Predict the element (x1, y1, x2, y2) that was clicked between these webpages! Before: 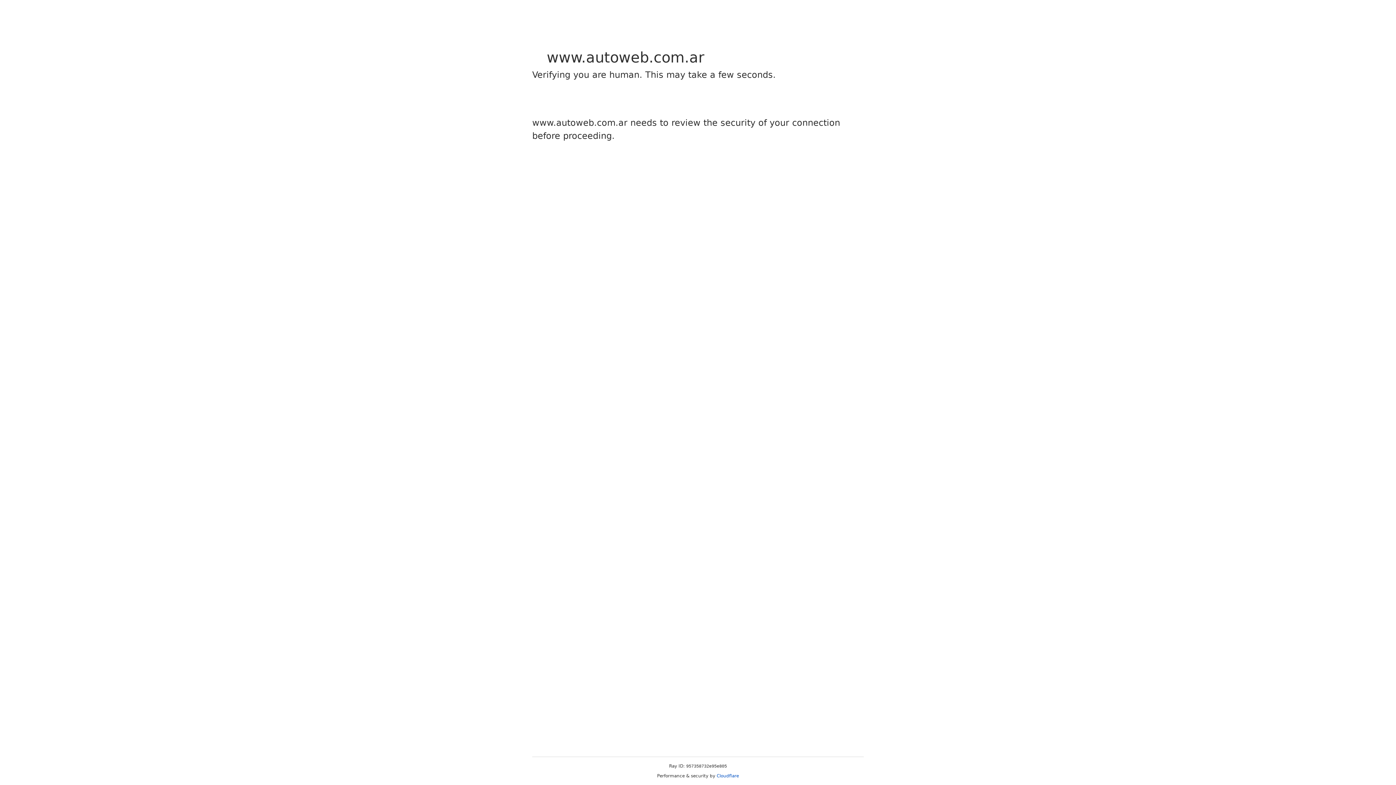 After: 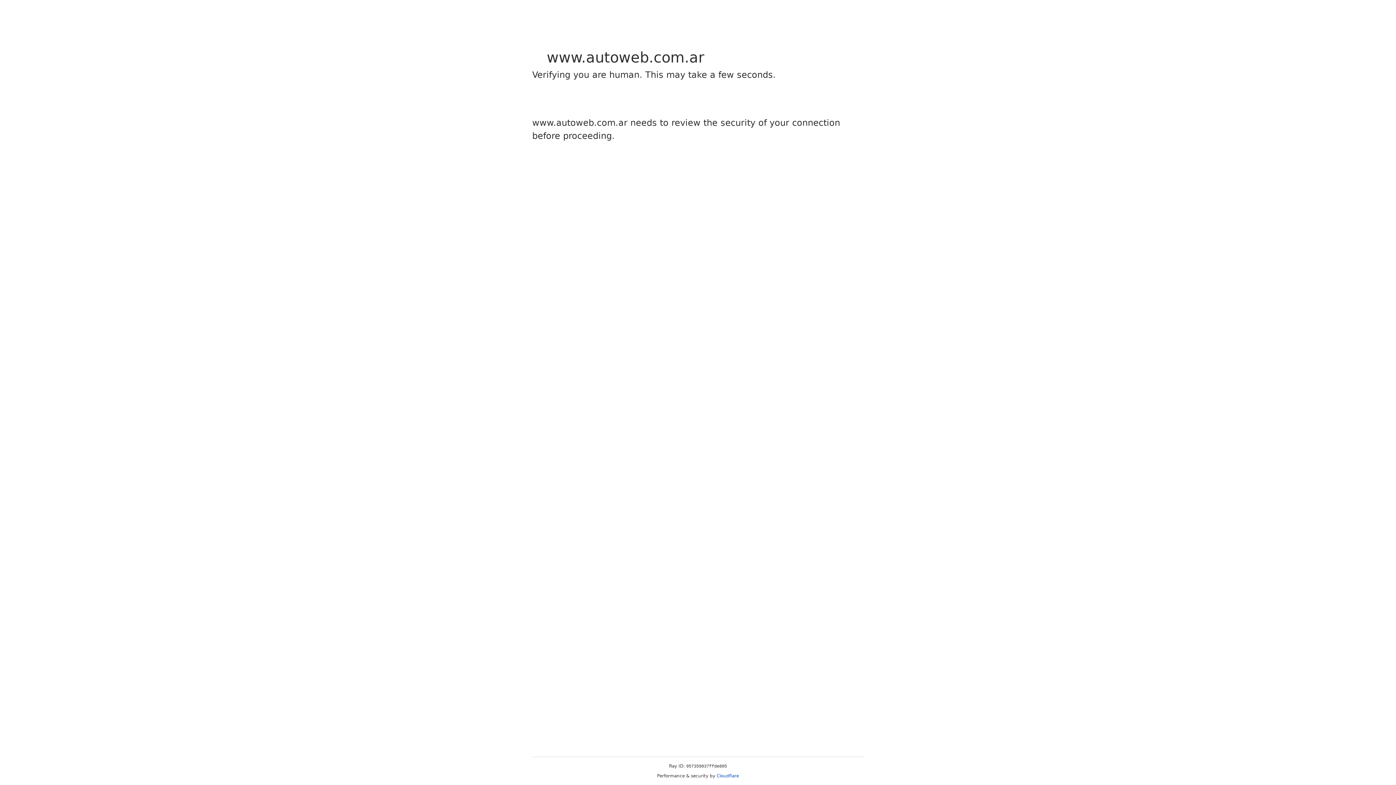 Action: bbox: (716, 773, 739, 778) label: Cloudflare